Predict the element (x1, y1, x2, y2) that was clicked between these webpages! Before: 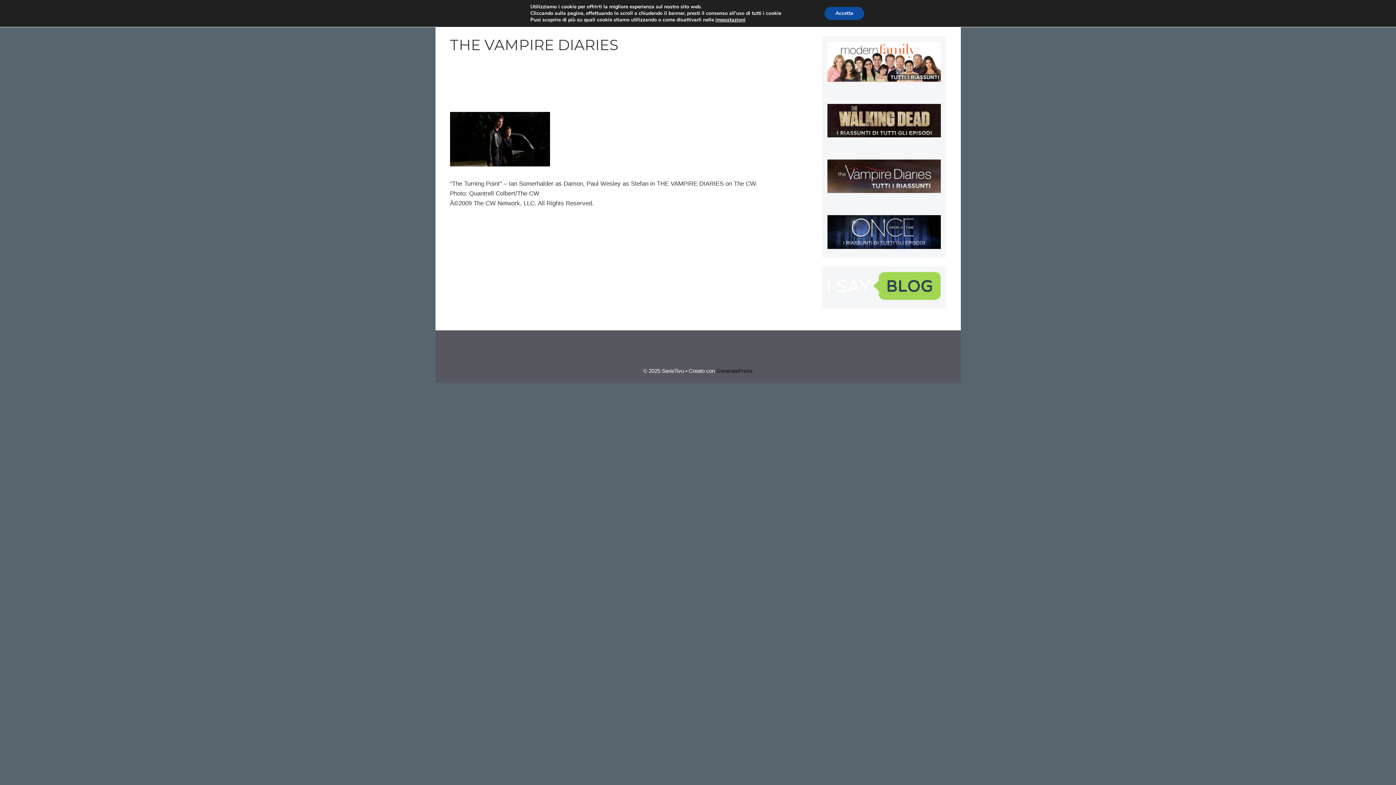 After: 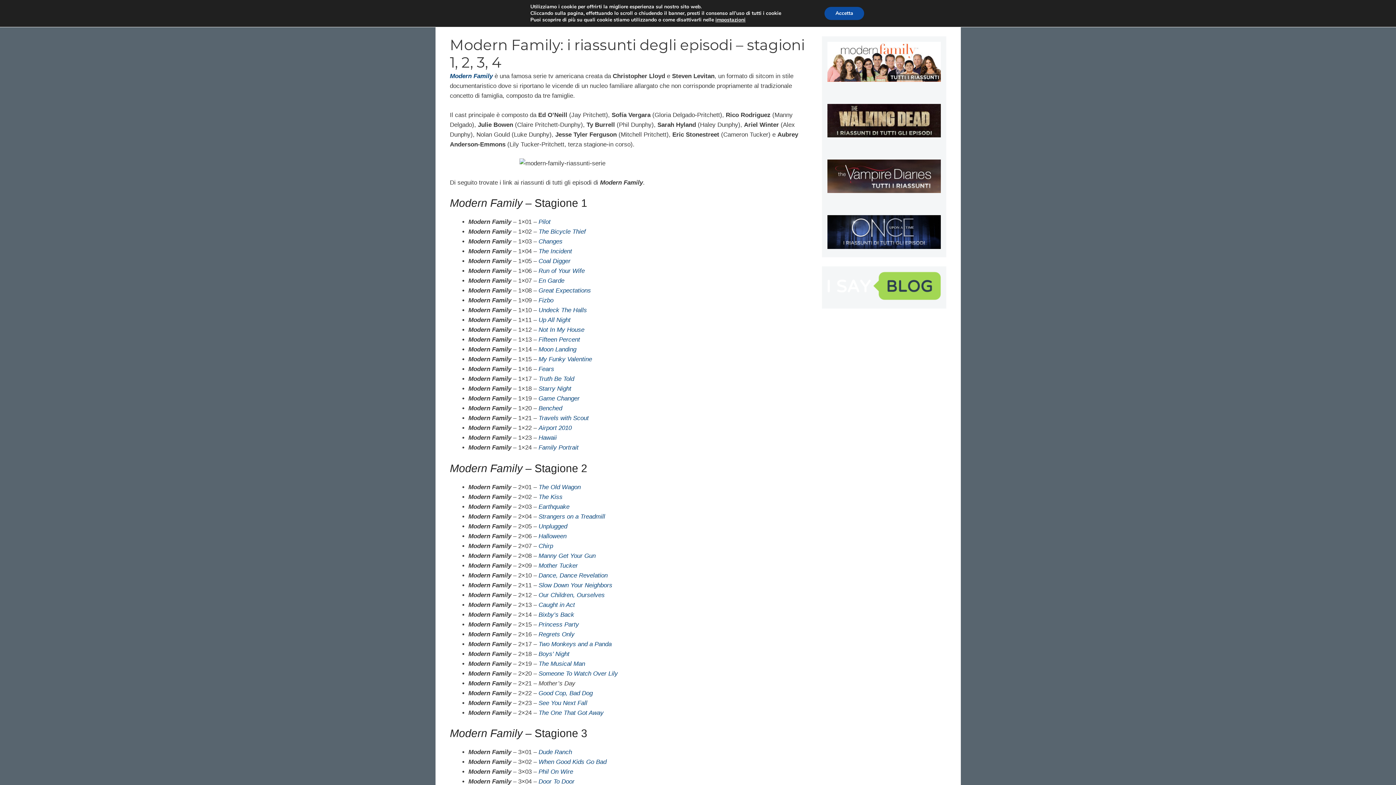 Action: bbox: (827, 76, 940, 83)